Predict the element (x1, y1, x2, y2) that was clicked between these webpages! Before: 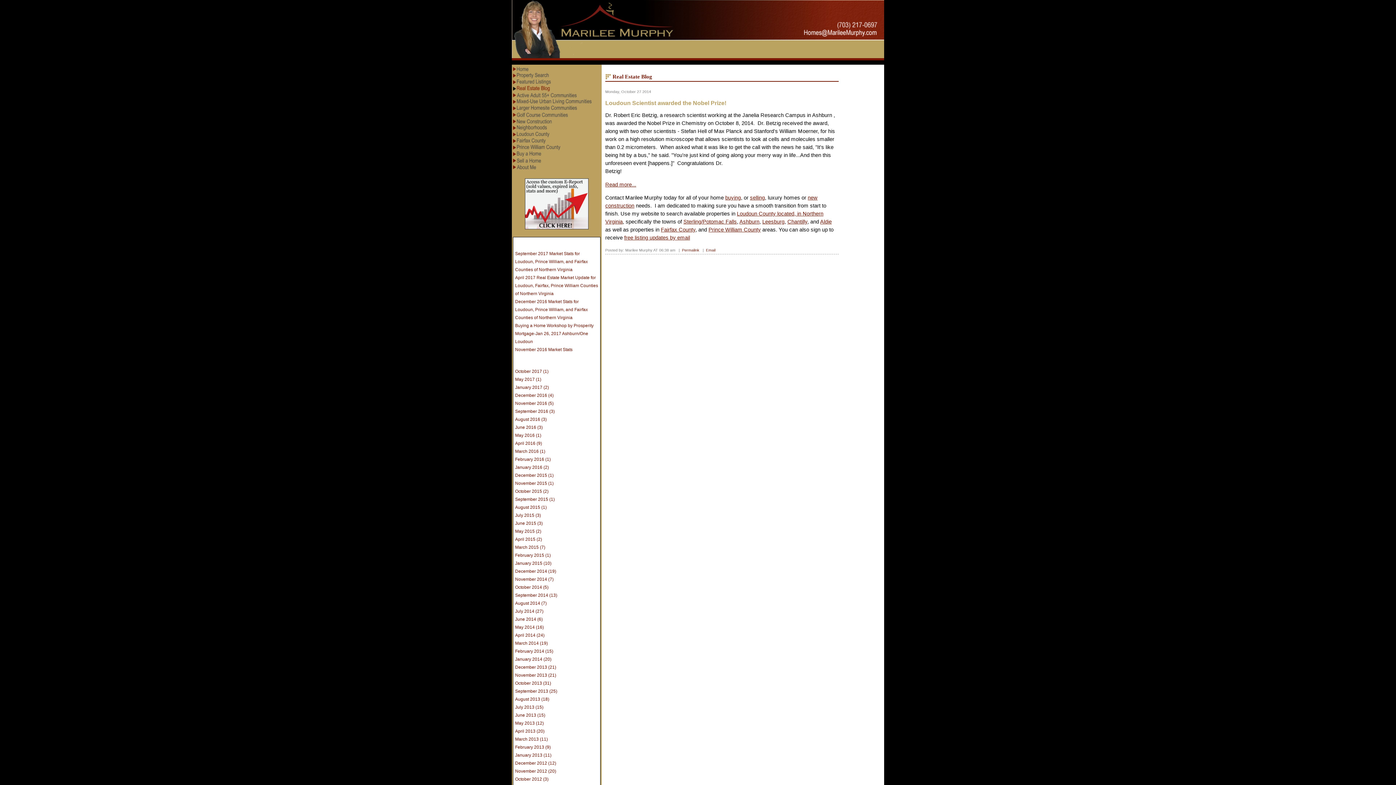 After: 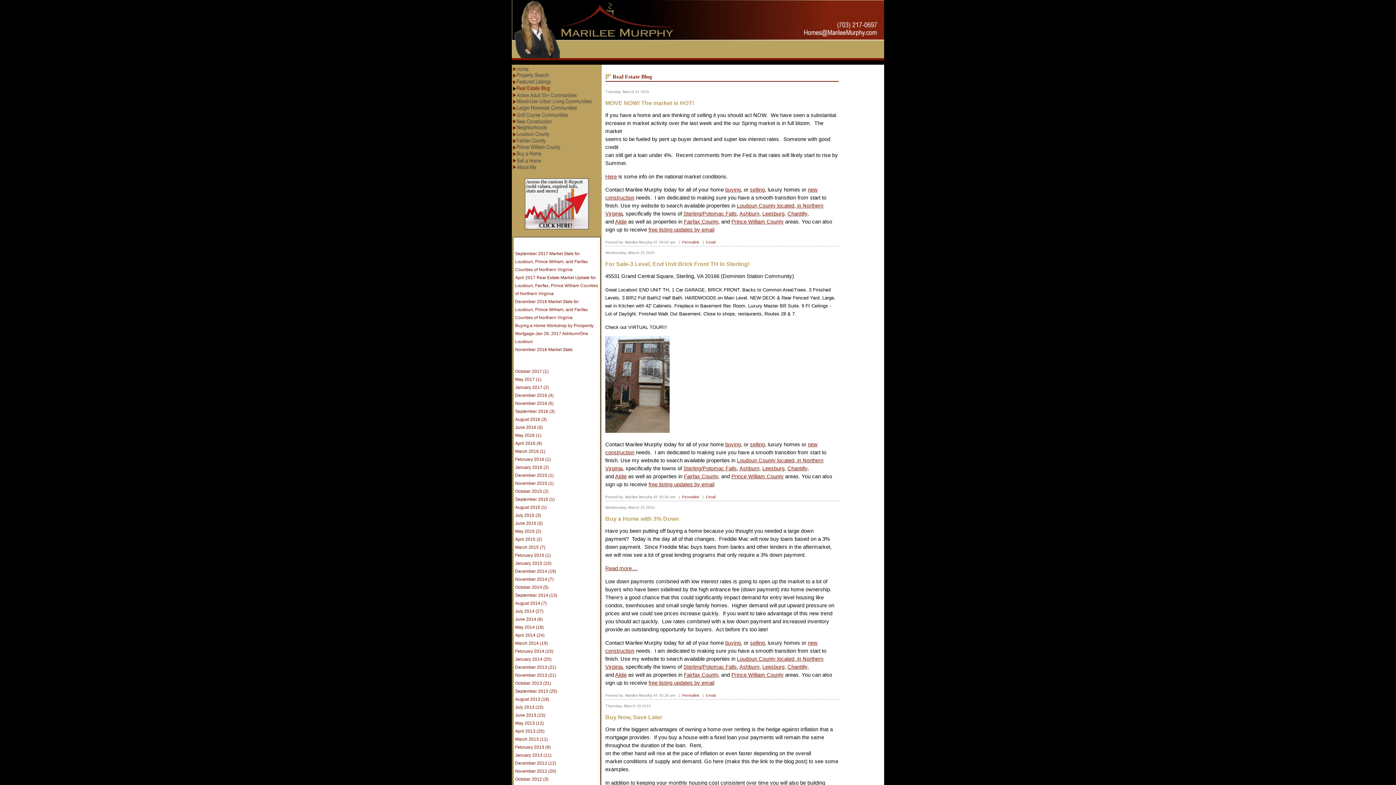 Action: bbox: (515, 545, 545, 550) label: March 2015 (7)